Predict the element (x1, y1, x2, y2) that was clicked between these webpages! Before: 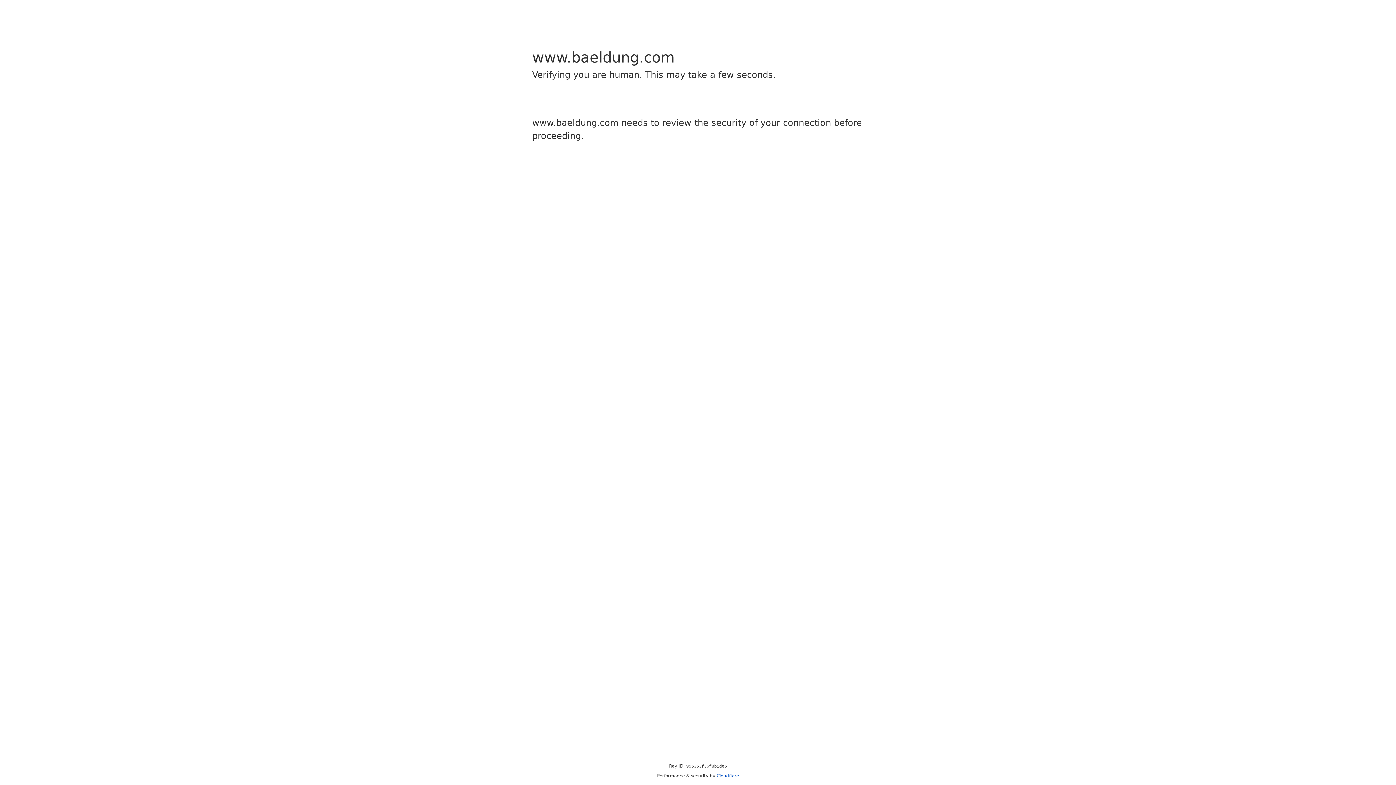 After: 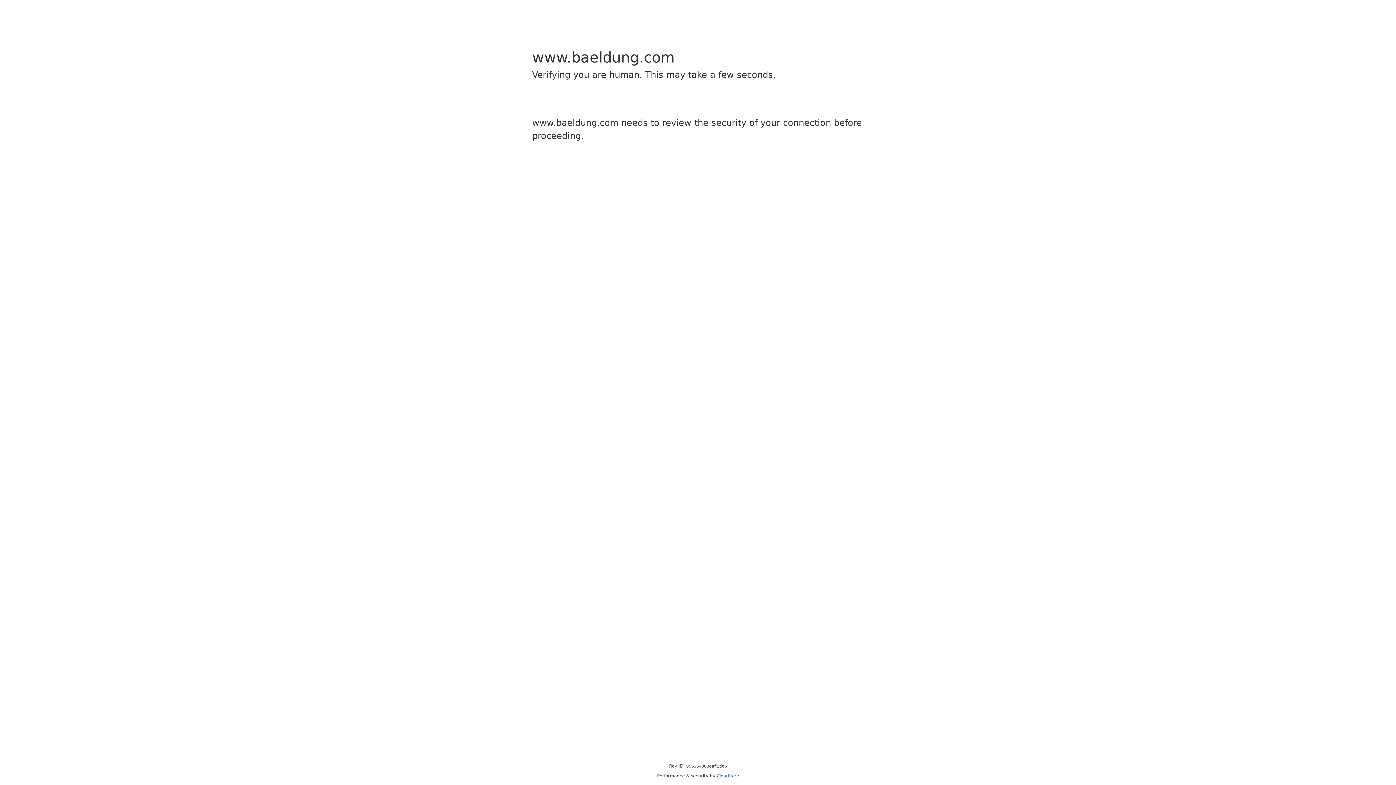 Action: label: Cloudflare bbox: (716, 773, 739, 778)